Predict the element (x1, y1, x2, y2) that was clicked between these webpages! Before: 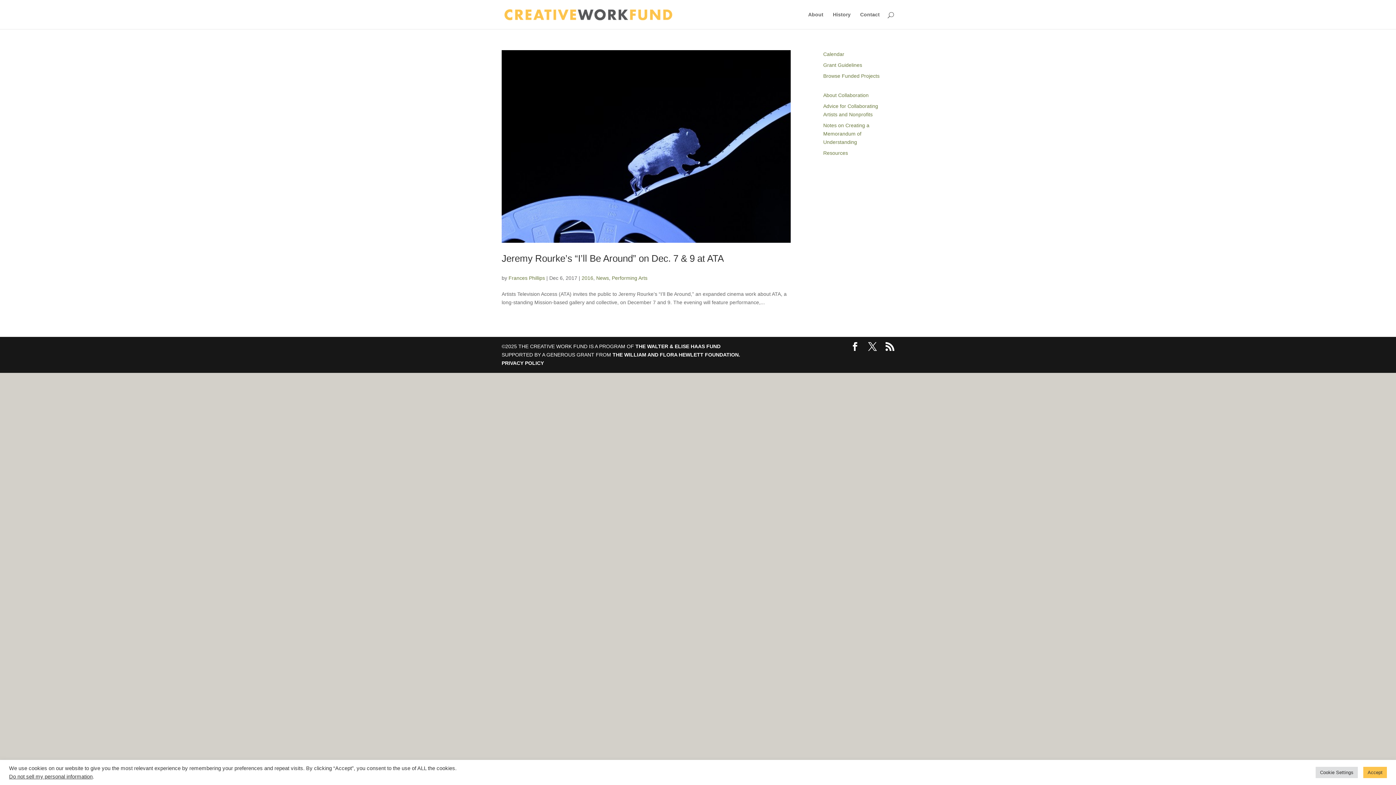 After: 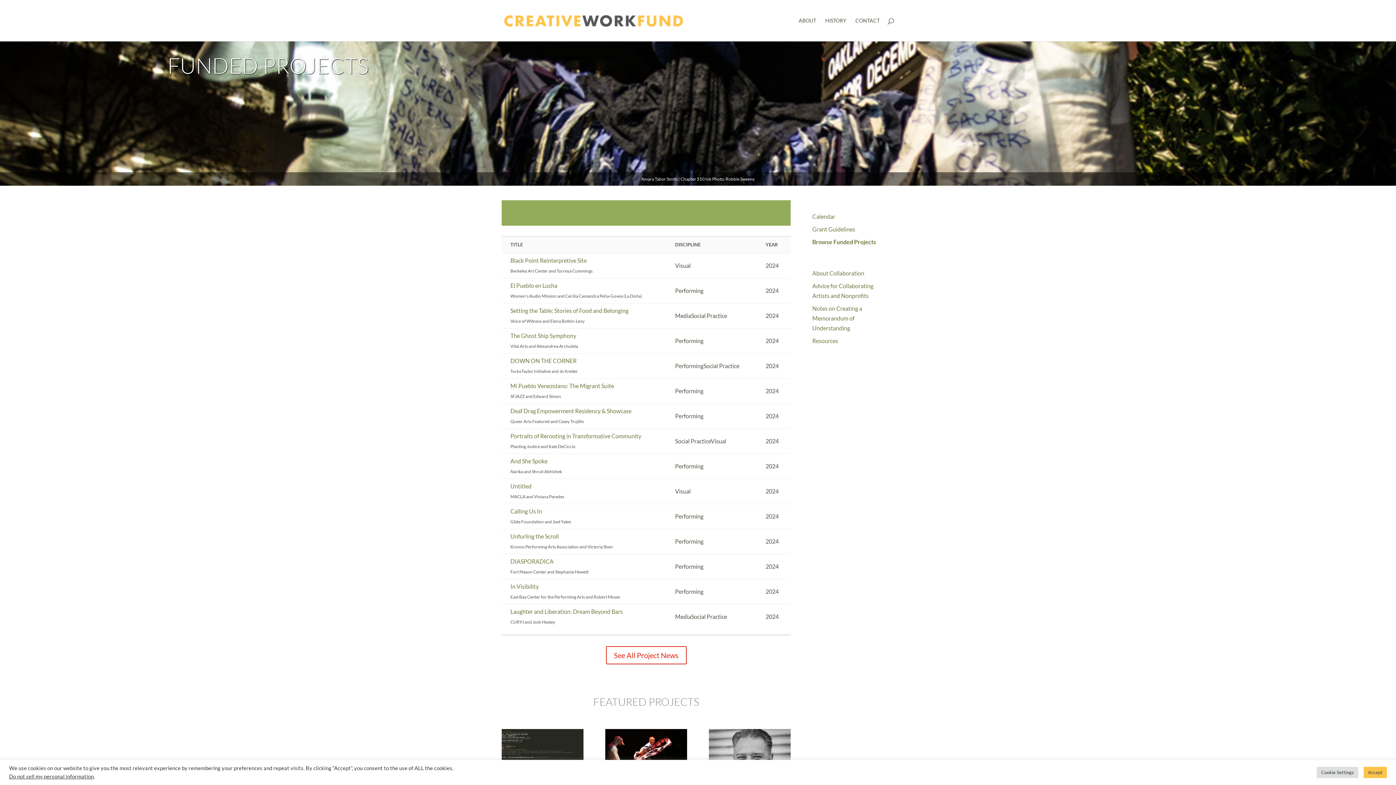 Action: bbox: (823, 73, 879, 78) label: Browse Funded Projects